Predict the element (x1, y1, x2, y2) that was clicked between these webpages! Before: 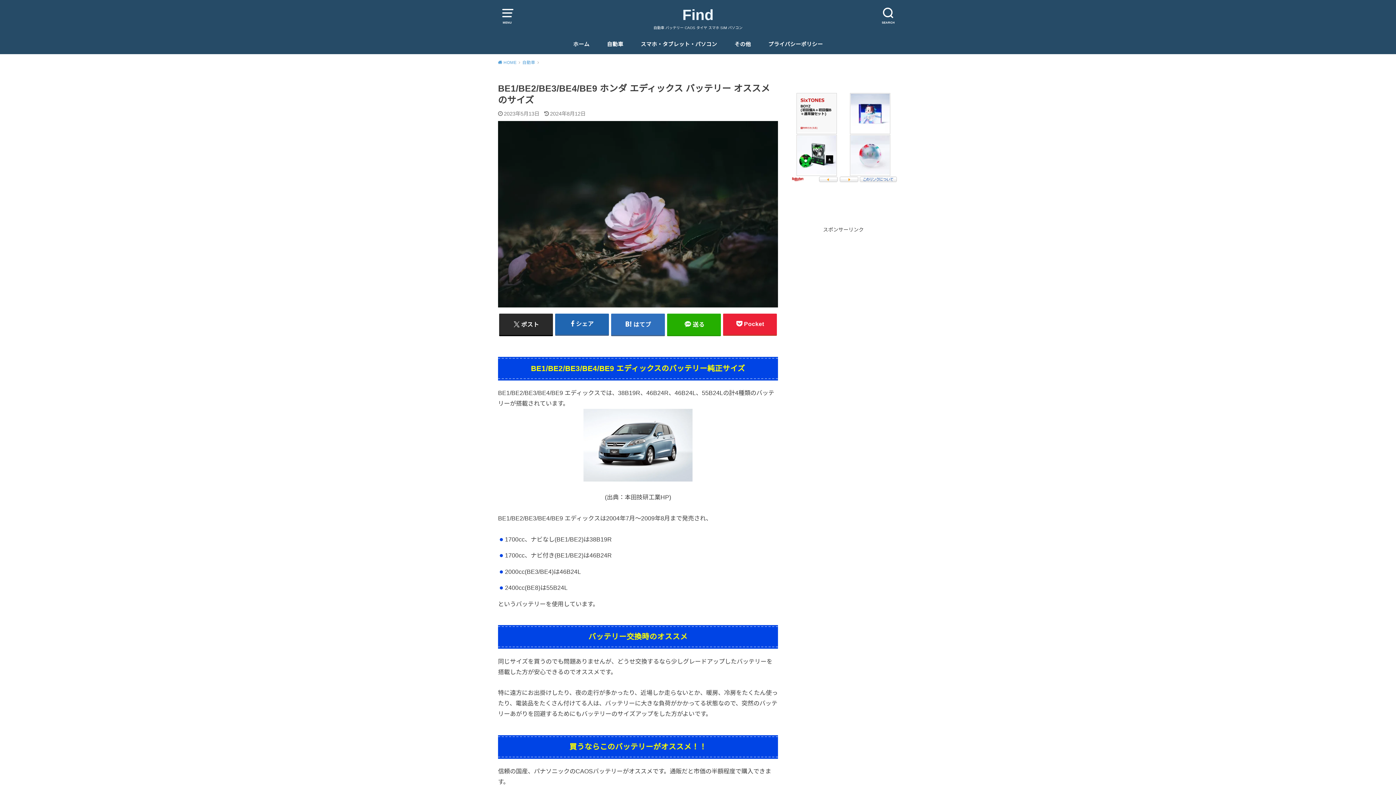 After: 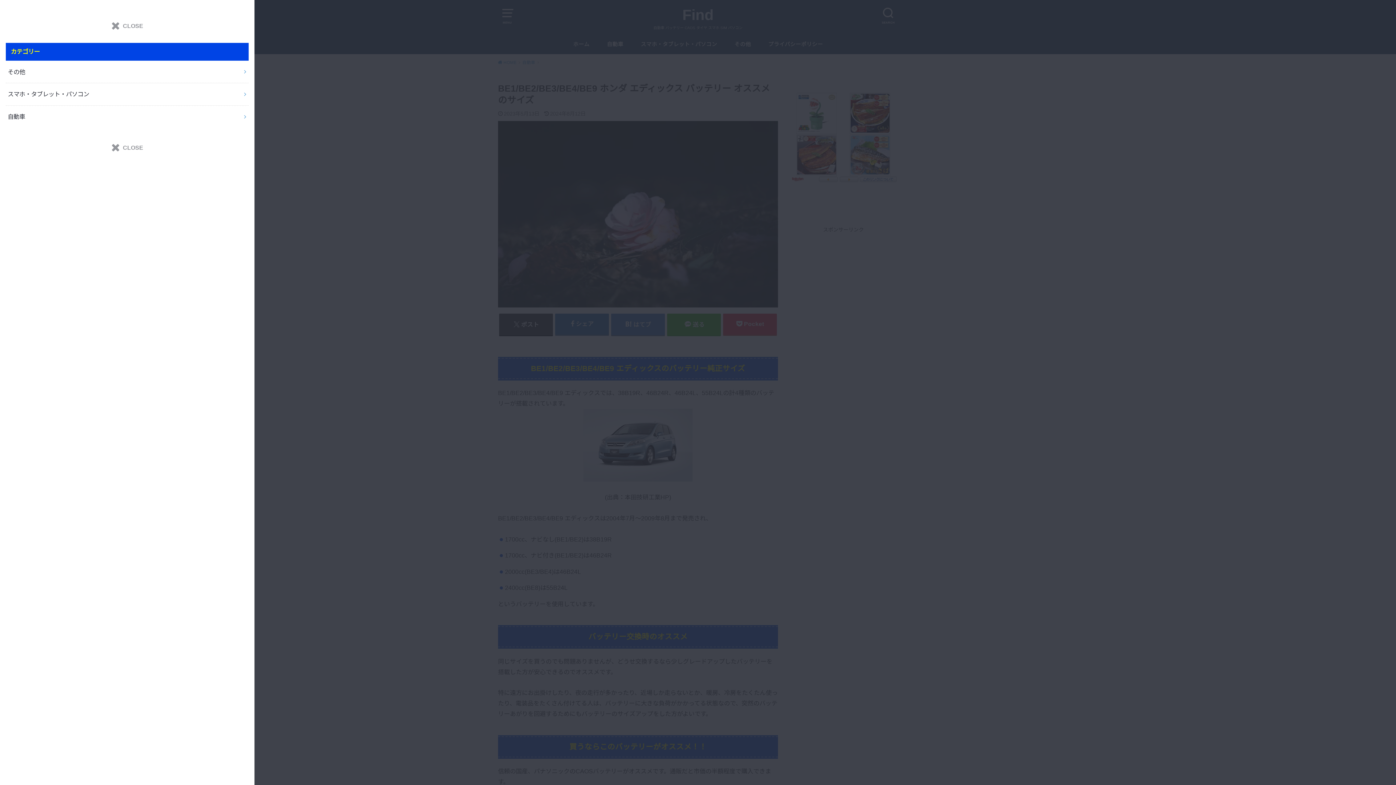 Action: bbox: (498, 5, 516, 23) label: MENU